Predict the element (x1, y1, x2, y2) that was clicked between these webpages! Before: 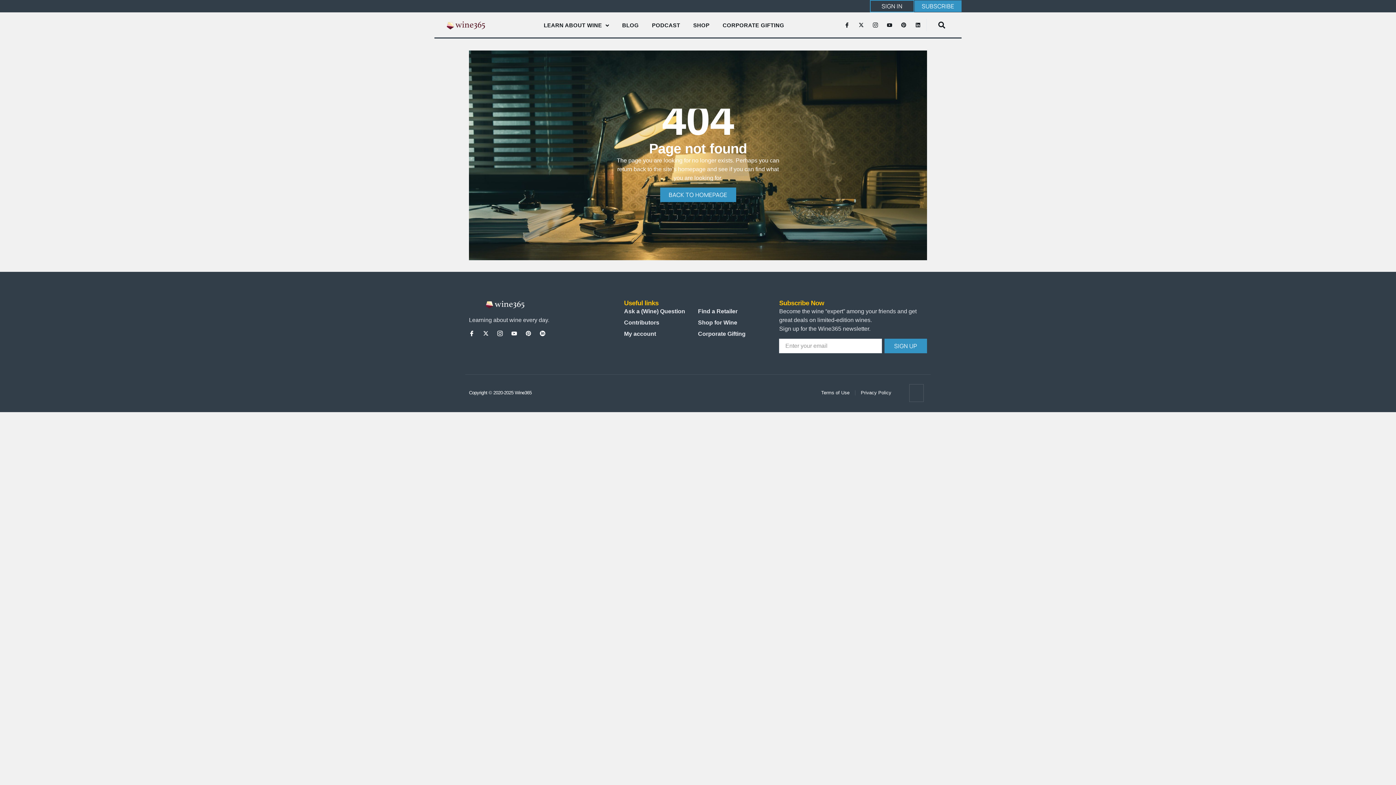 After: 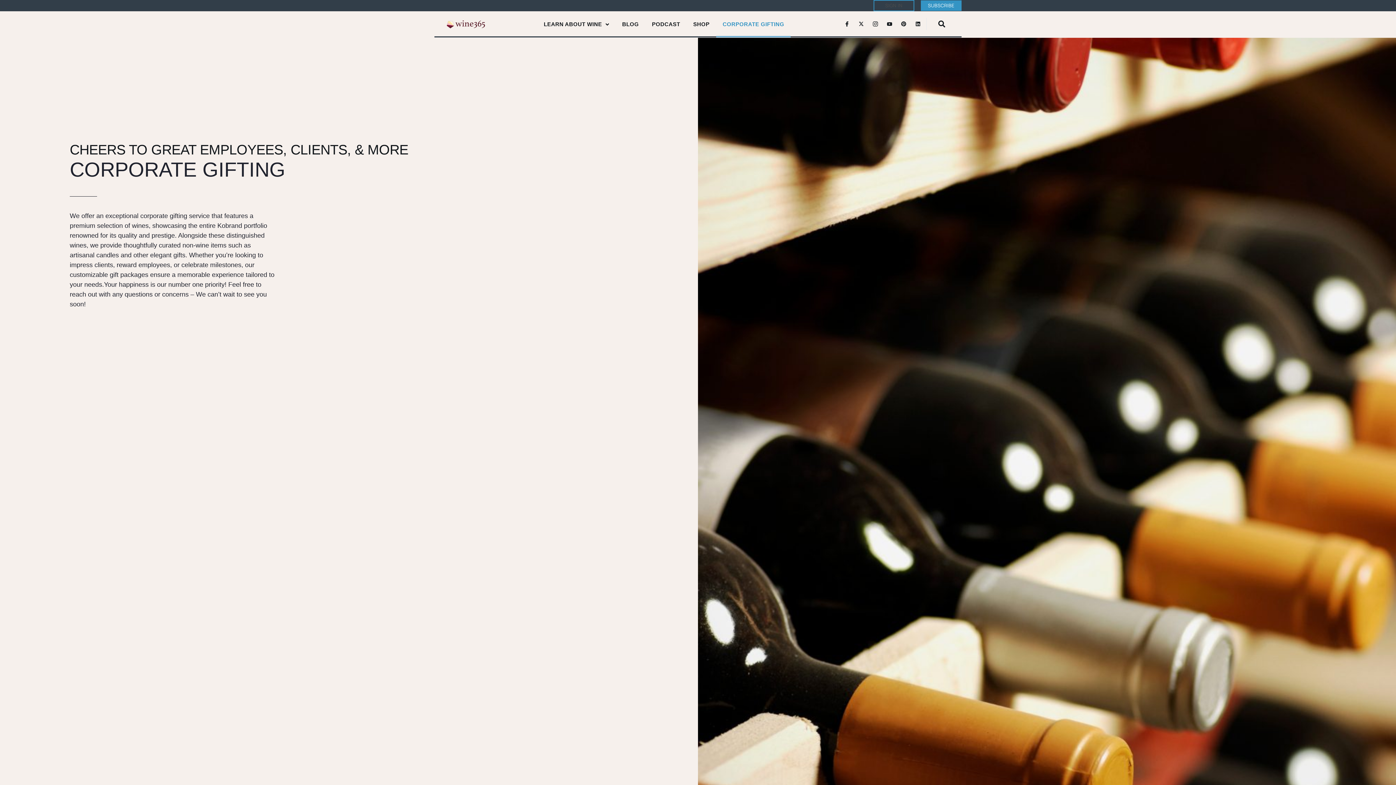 Action: bbox: (698, 329, 772, 338) label: Corporate Gifting